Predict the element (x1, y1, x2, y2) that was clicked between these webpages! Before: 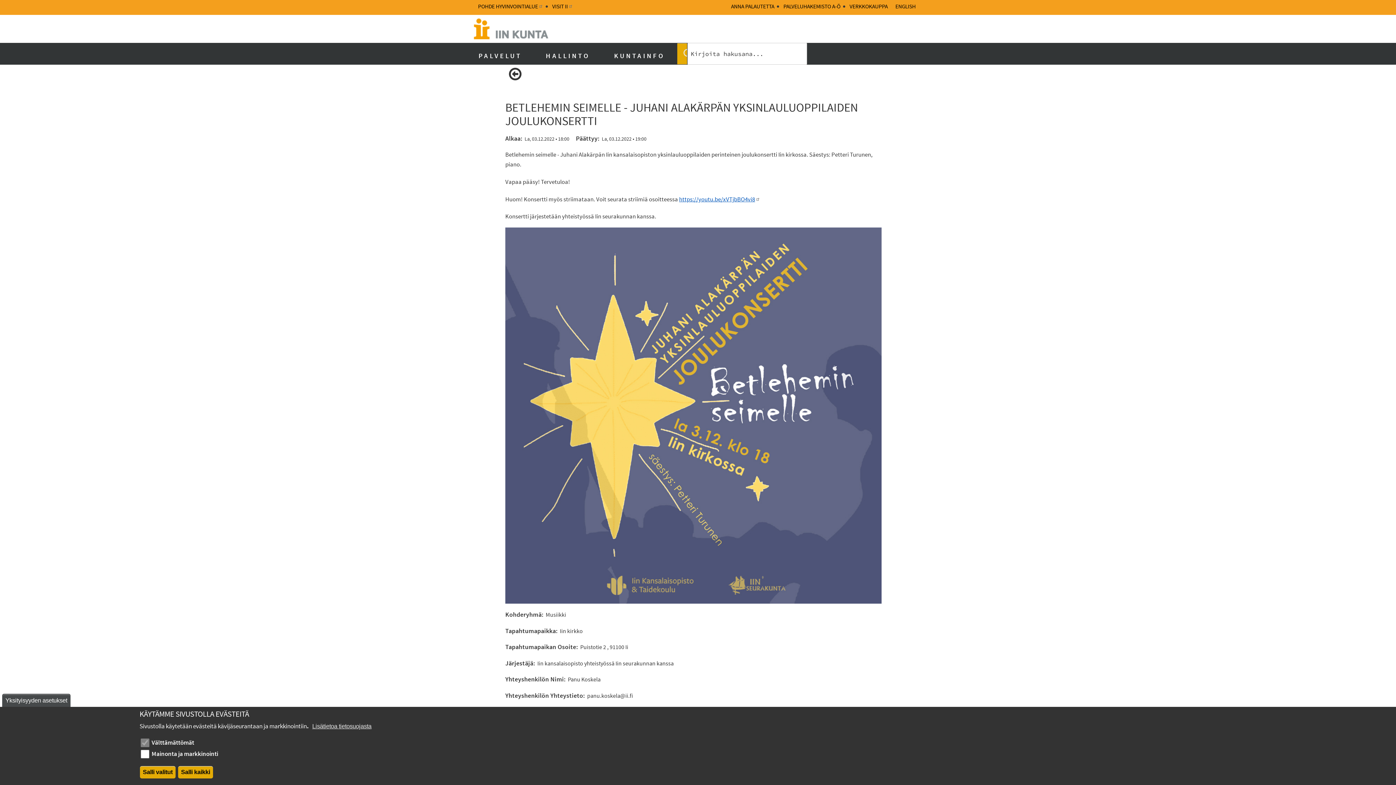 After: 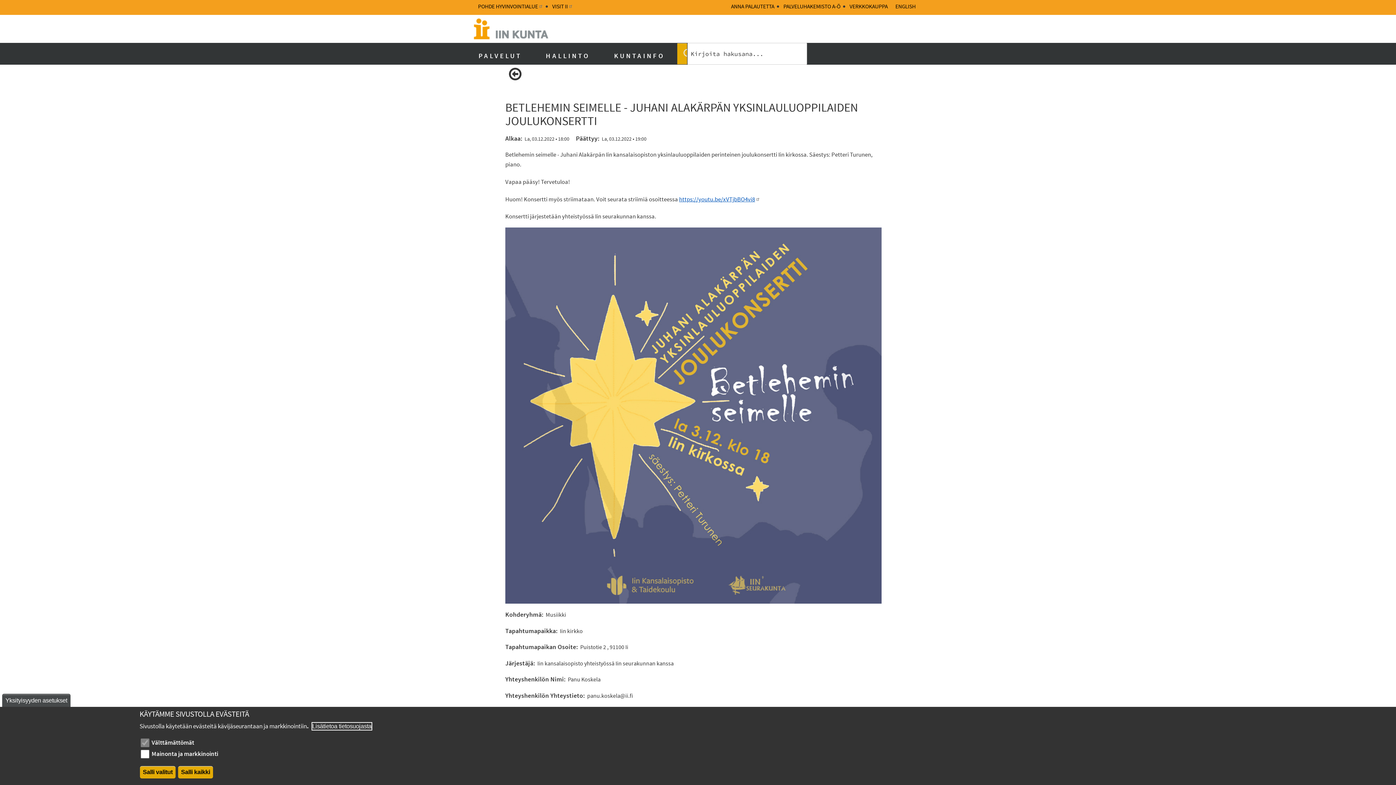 Action: bbox: (312, 723, 371, 730) label: Lisätietoa tietosuojasta